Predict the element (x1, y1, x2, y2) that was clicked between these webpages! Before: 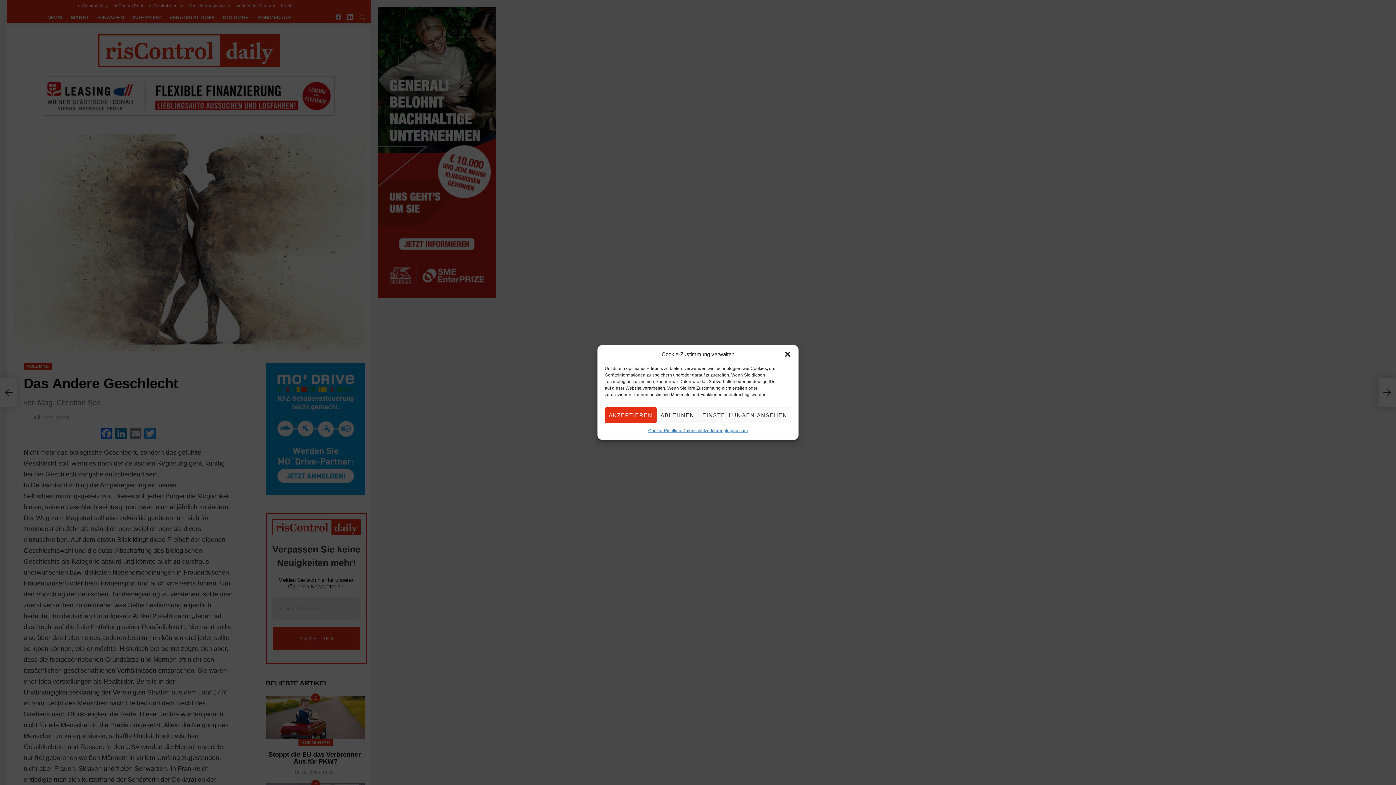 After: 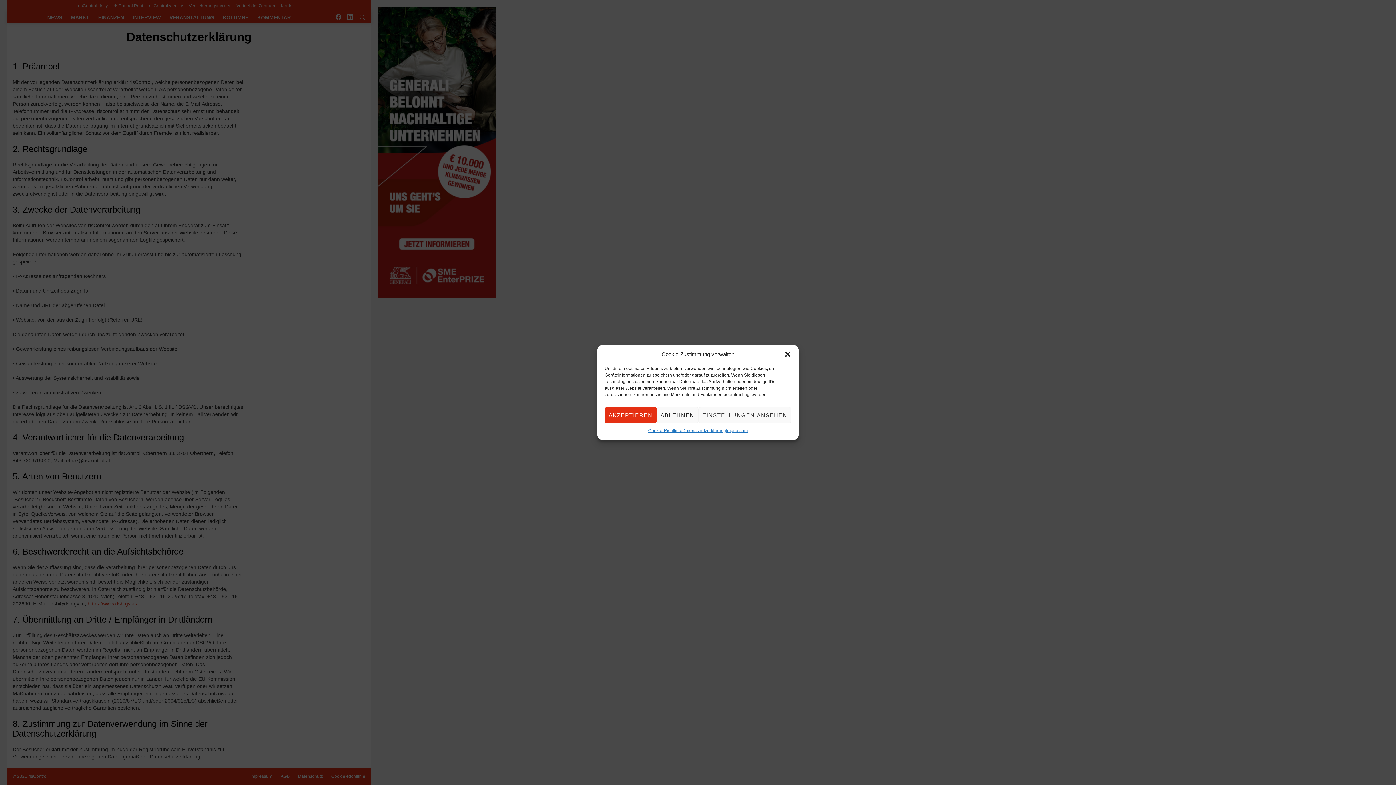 Action: label: Datenschutzerklärung bbox: (682, 427, 726, 434)